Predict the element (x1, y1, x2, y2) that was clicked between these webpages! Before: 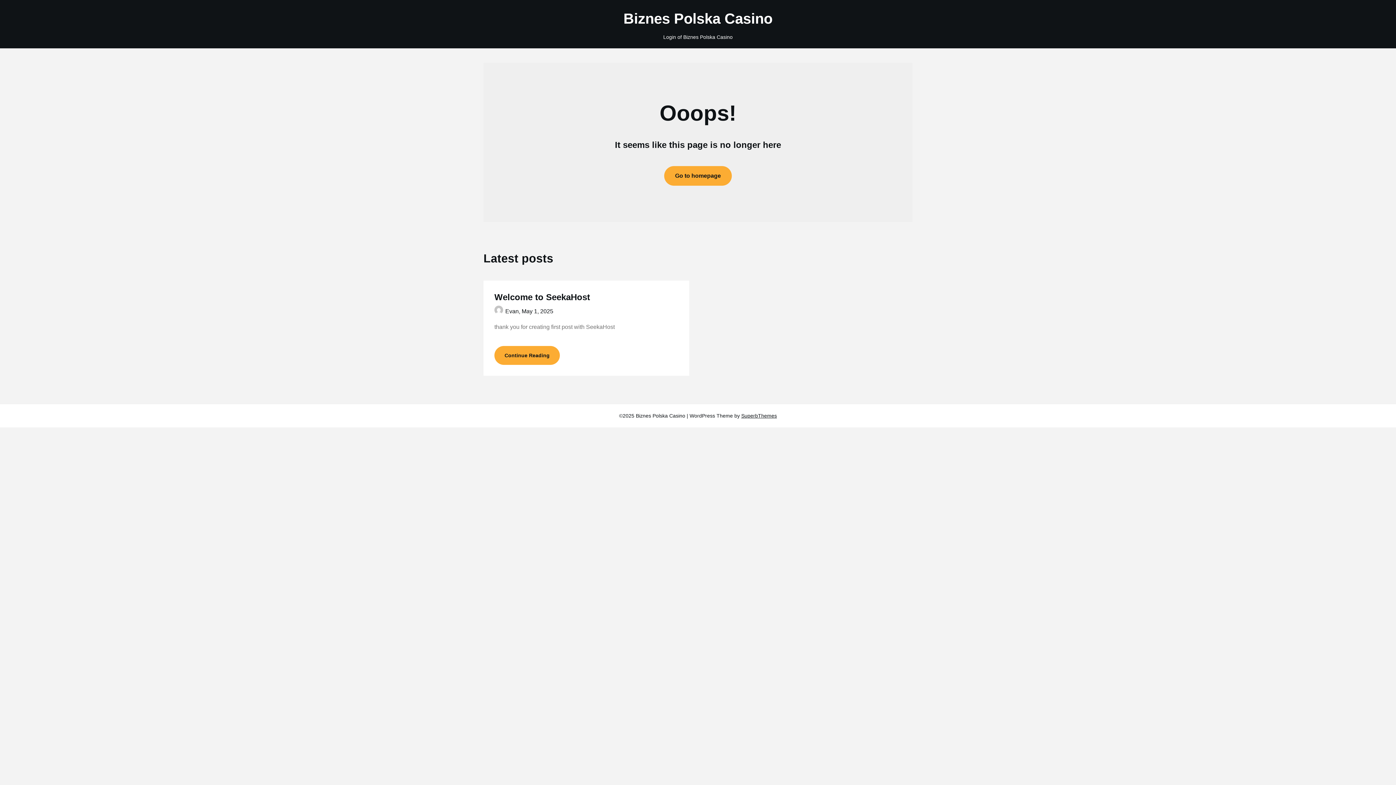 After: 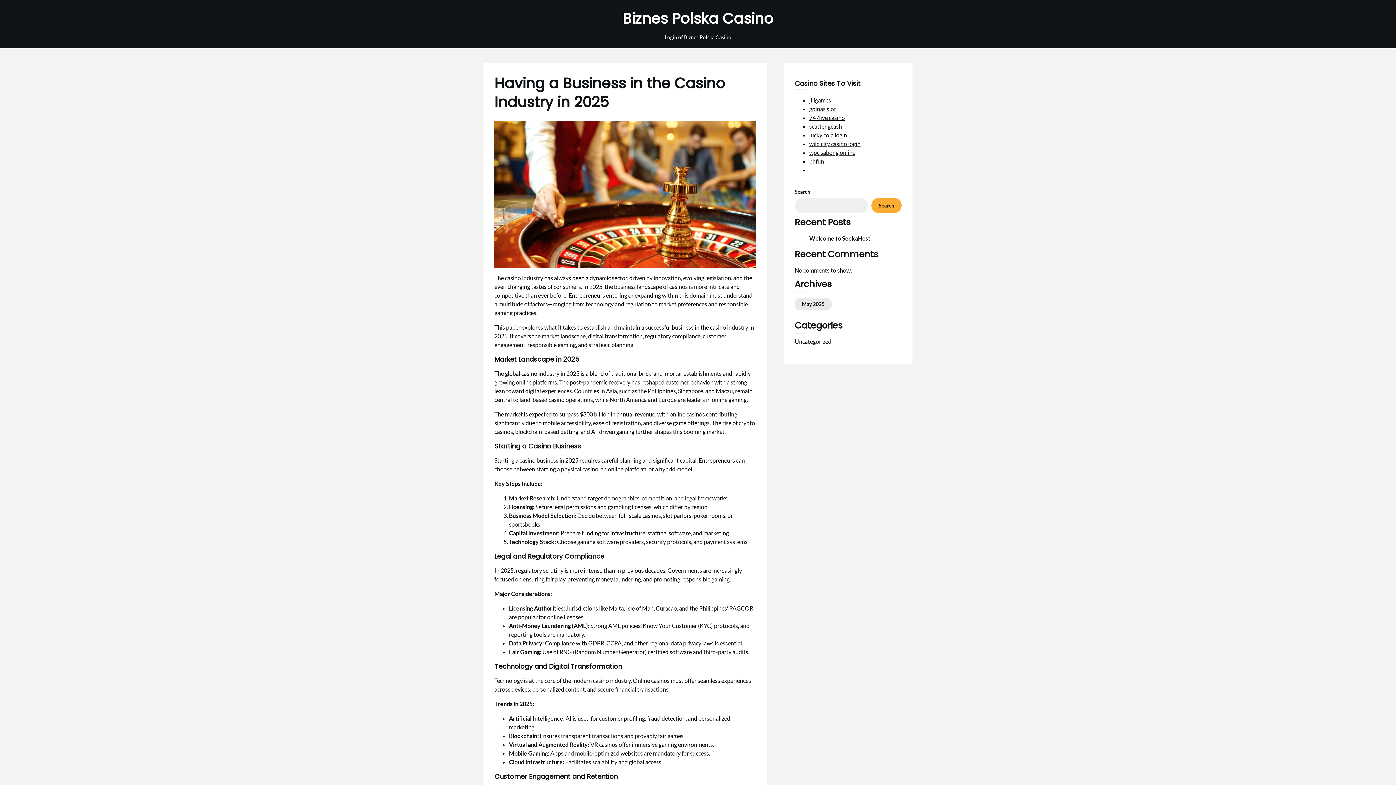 Action: bbox: (664, 166, 732, 185) label: Go to homepage